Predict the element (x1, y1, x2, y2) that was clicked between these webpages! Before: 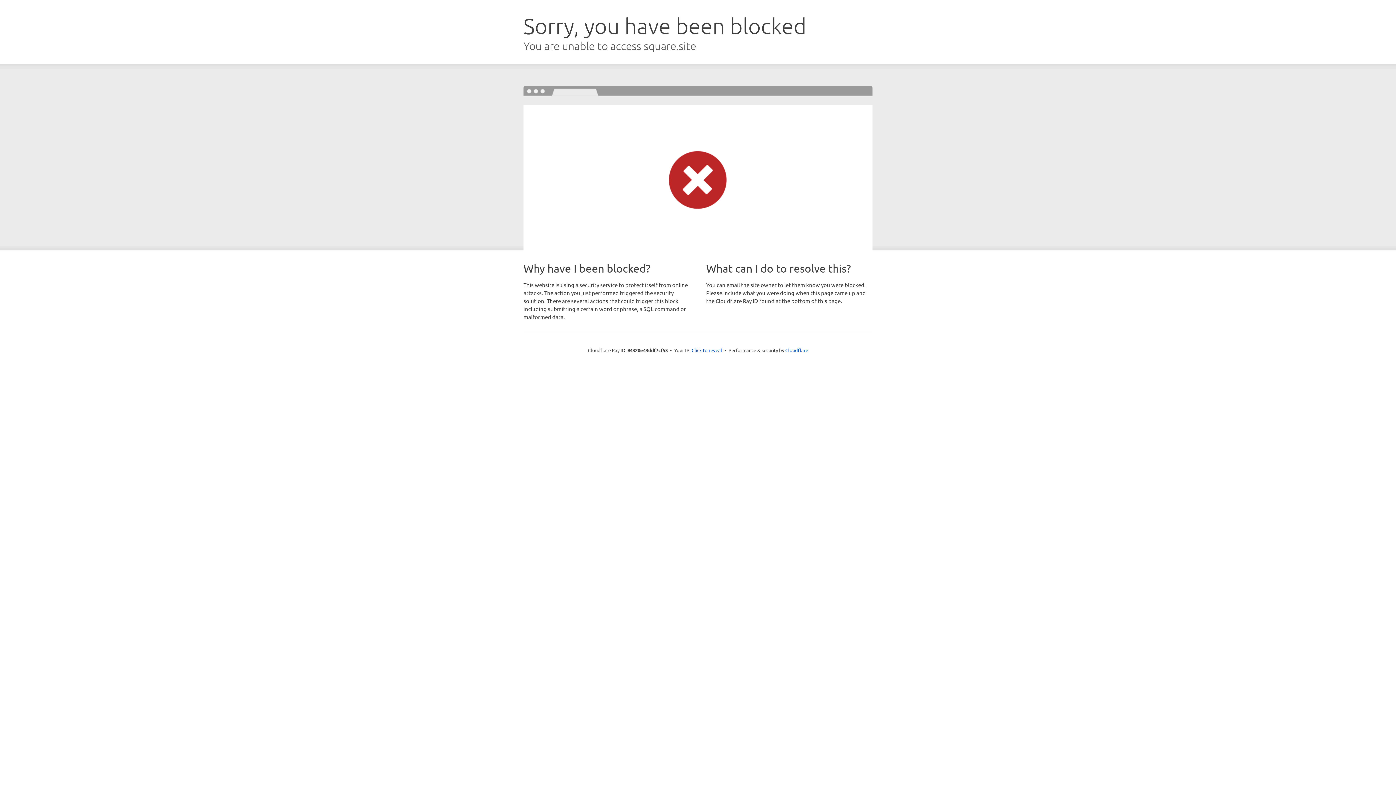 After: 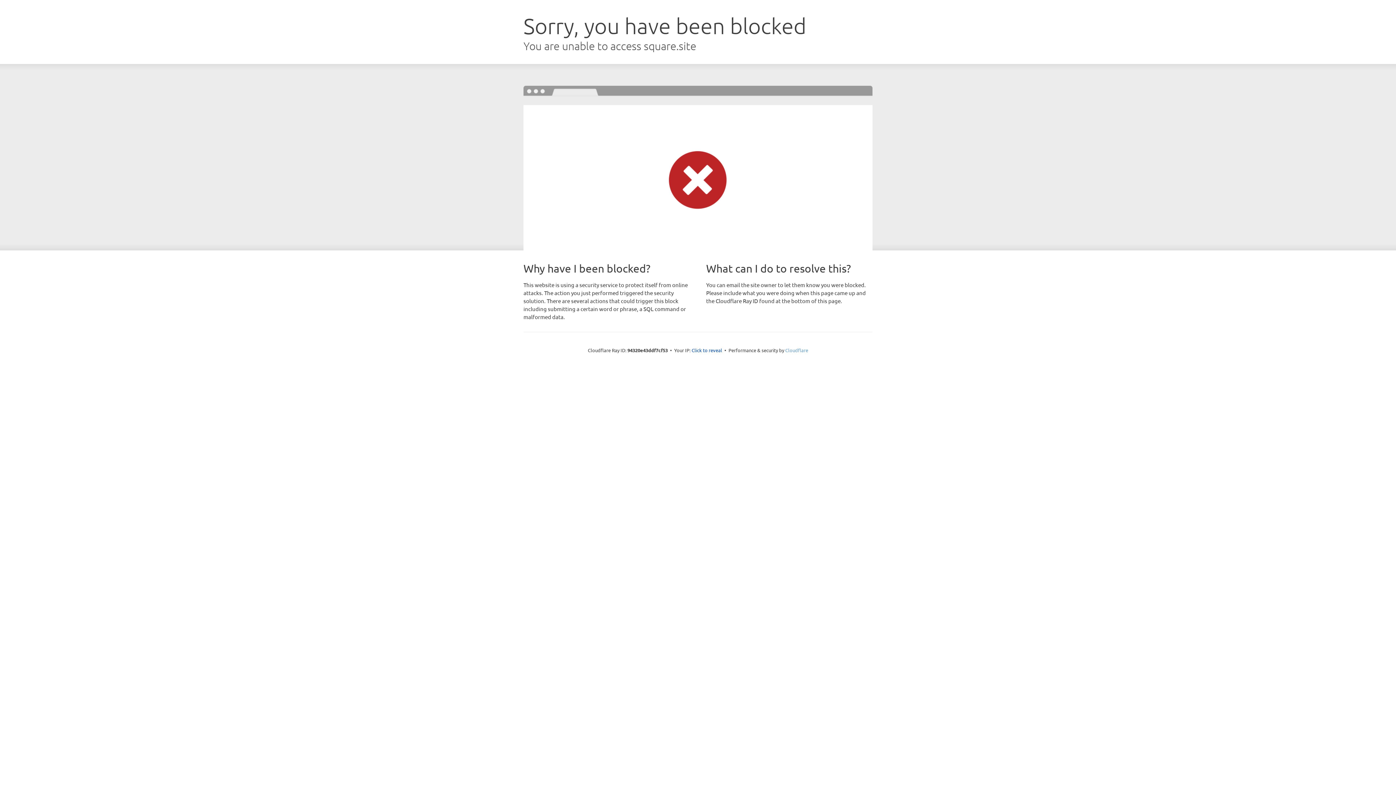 Action: label: Cloudflare bbox: (785, 347, 808, 353)